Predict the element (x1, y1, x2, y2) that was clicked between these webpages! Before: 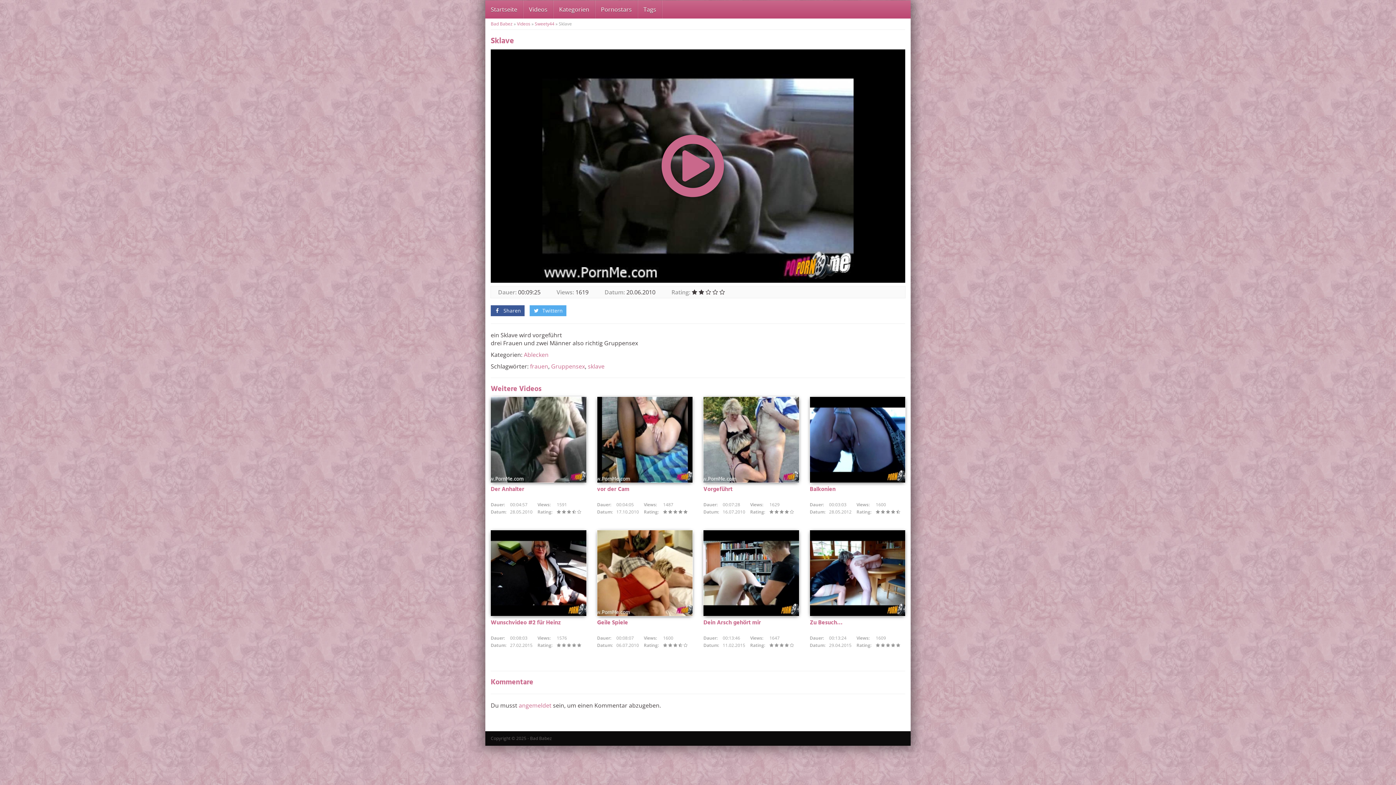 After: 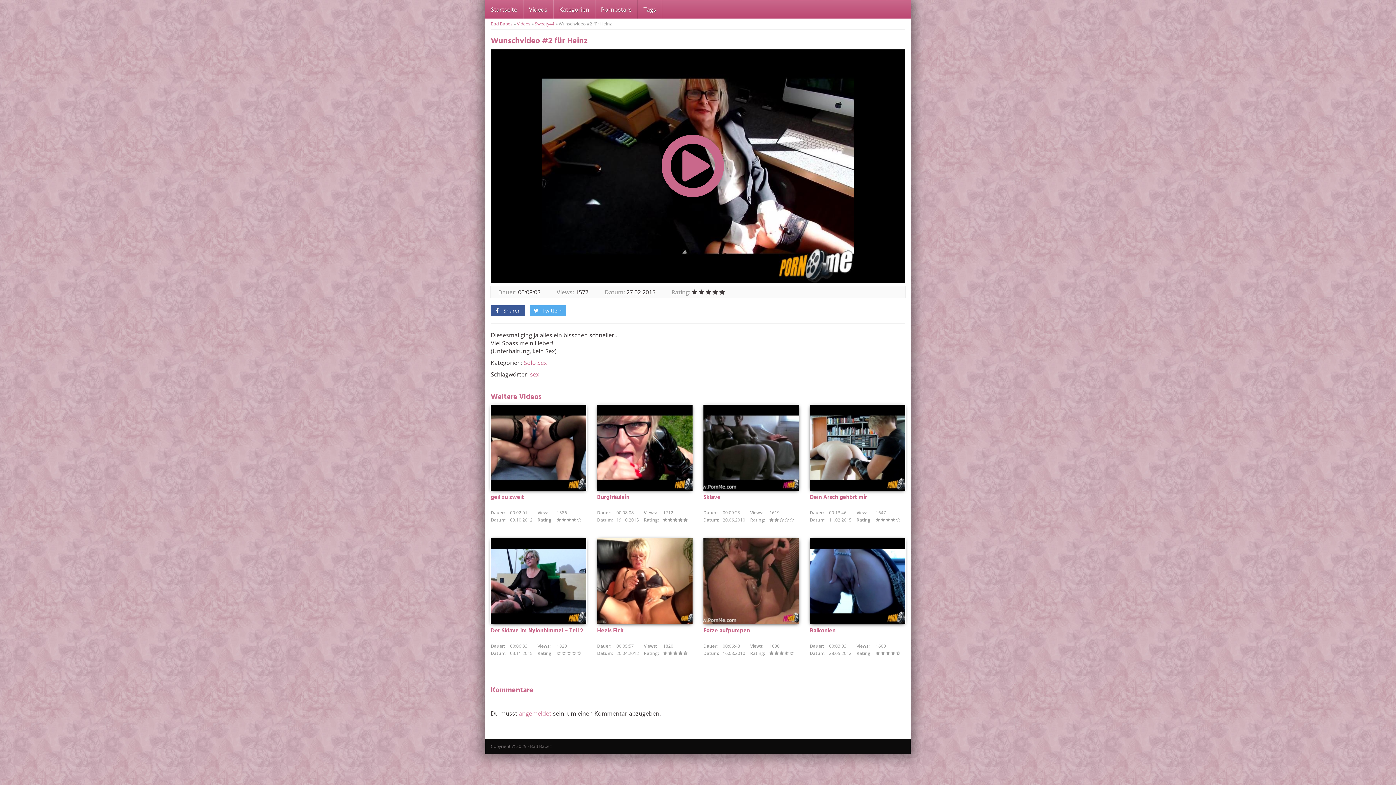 Action: bbox: (490, 530, 586, 616)